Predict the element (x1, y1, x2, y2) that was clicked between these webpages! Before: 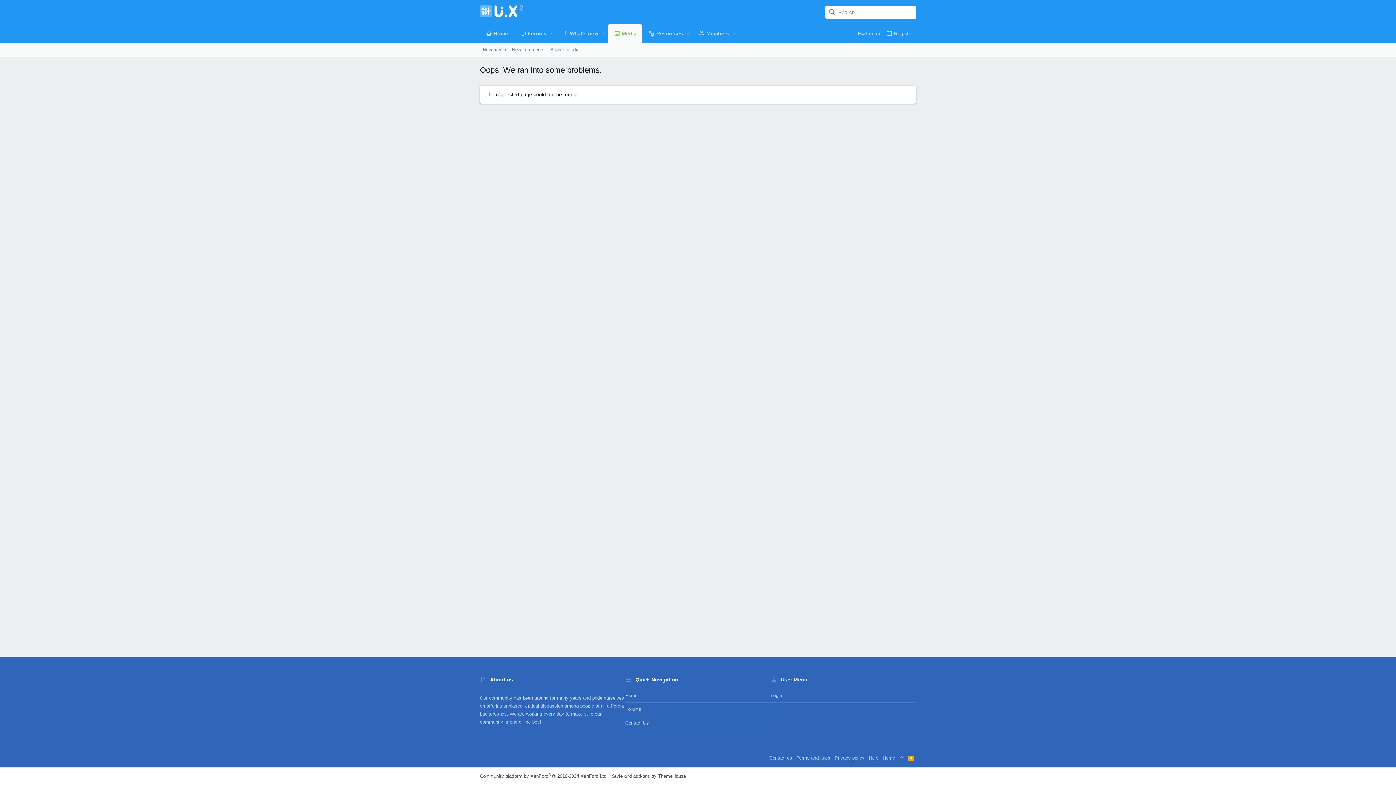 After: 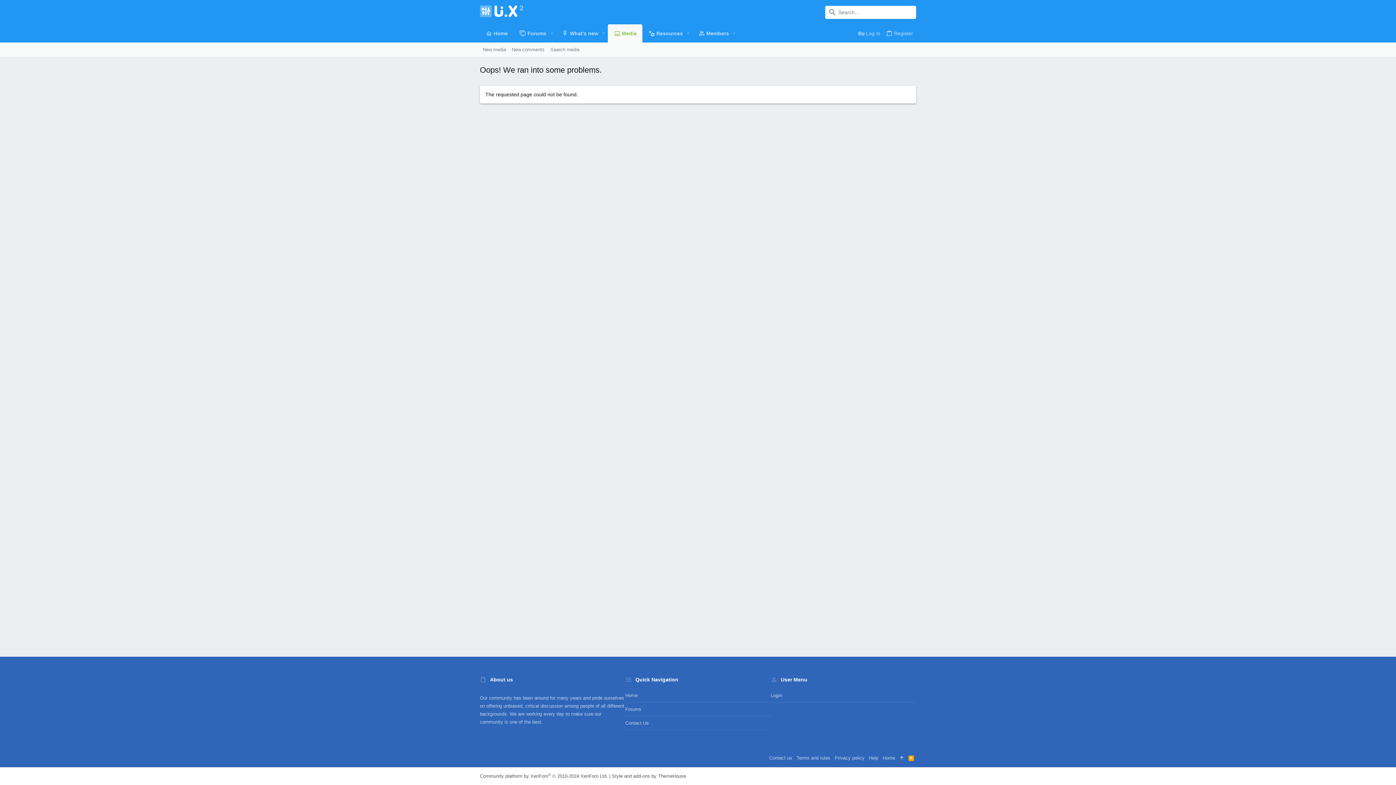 Action: bbox: (897, 753, 906, 764)